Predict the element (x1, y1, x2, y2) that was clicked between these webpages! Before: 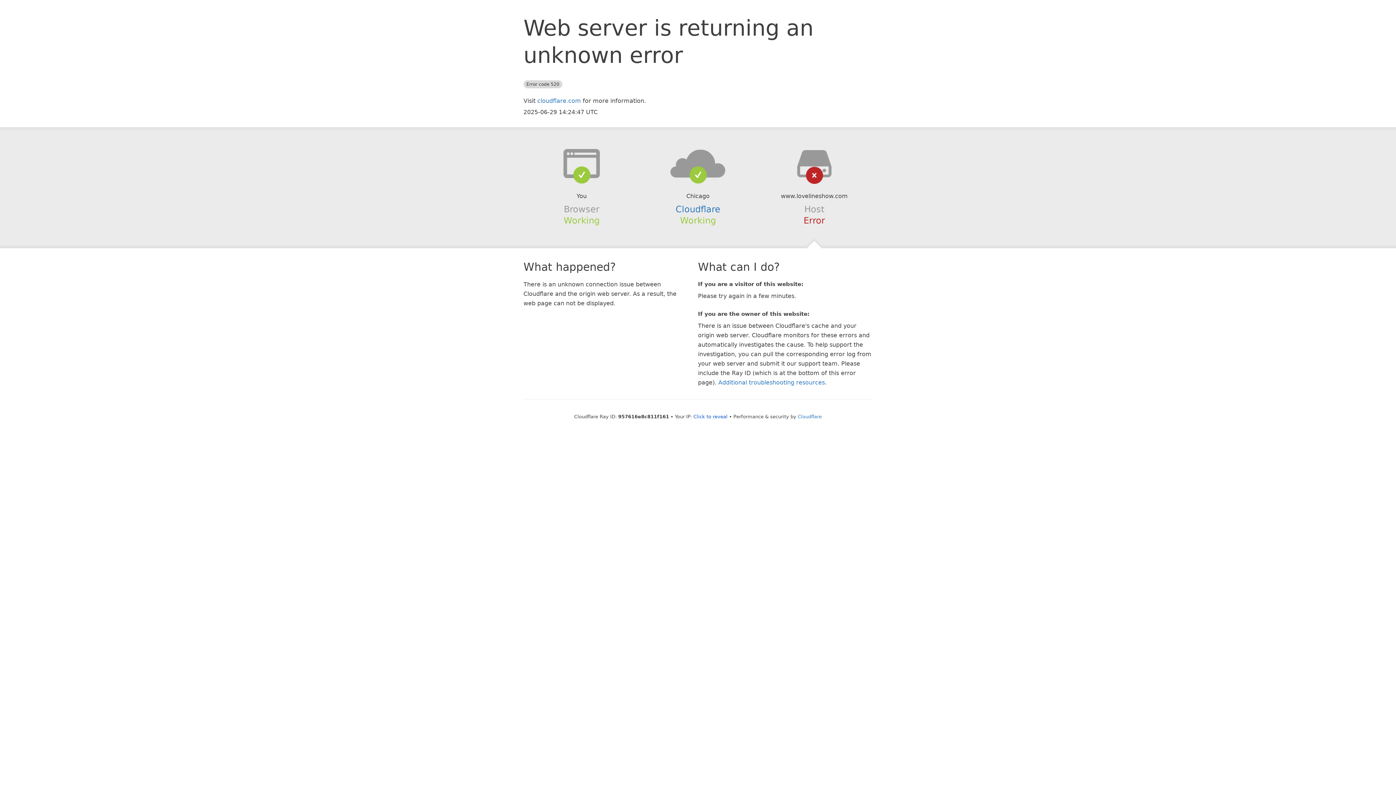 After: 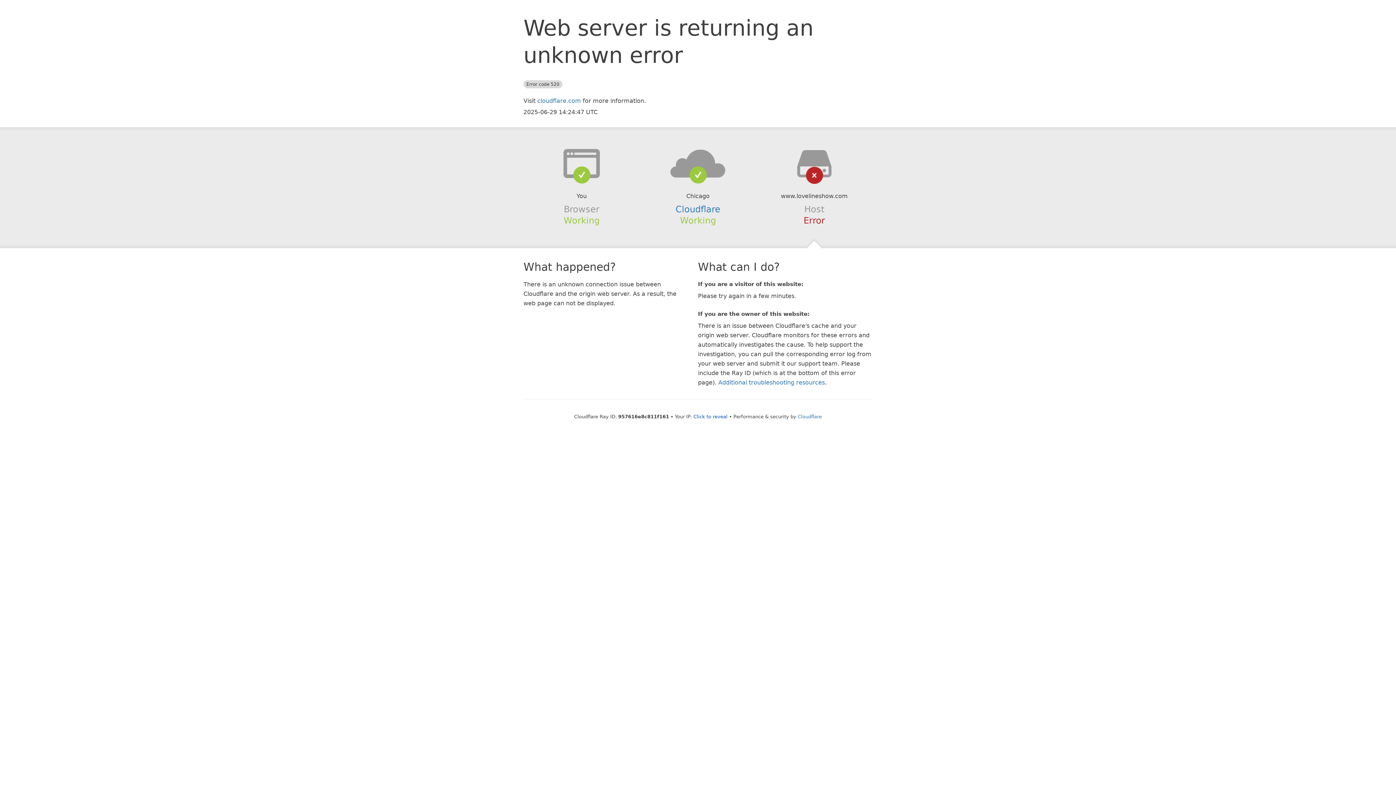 Action: bbox: (639, 148, 756, 178)